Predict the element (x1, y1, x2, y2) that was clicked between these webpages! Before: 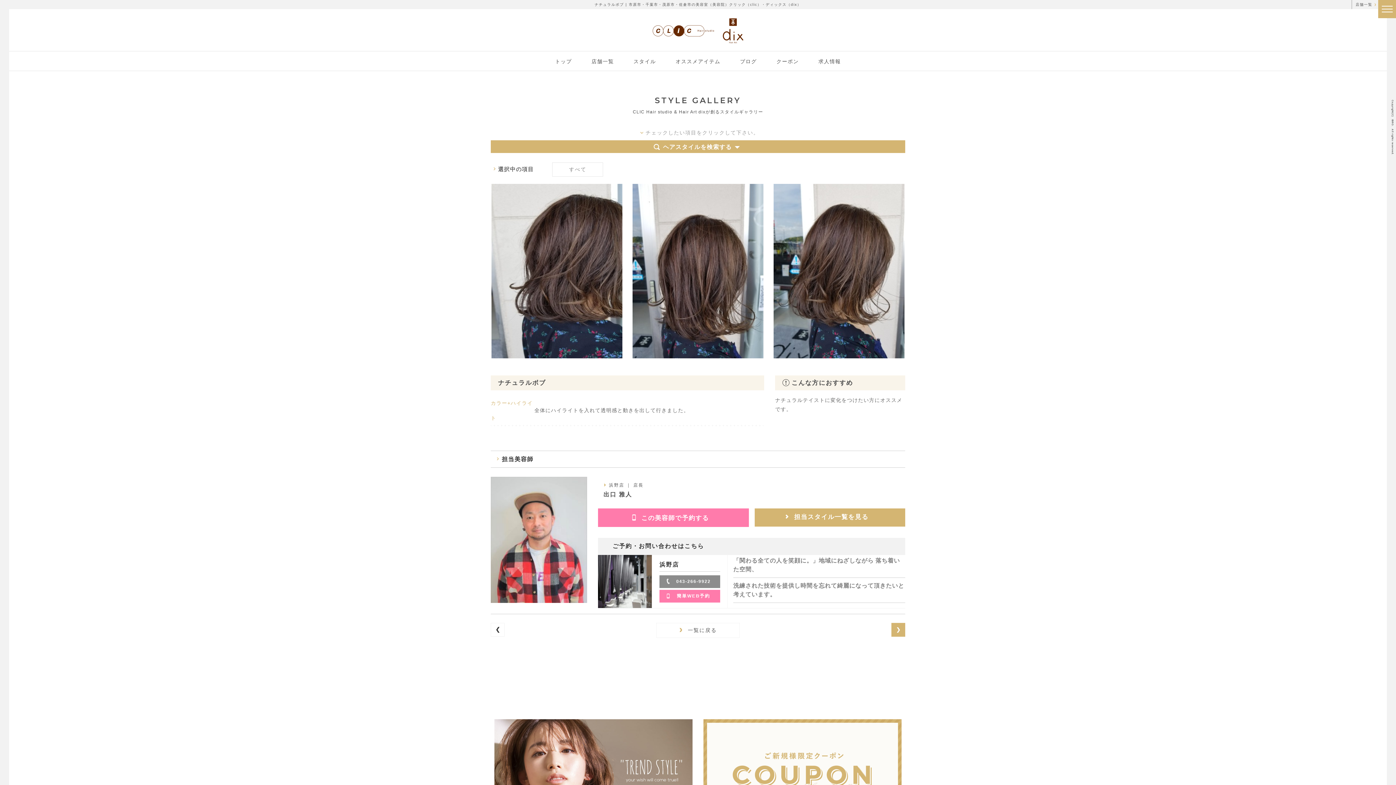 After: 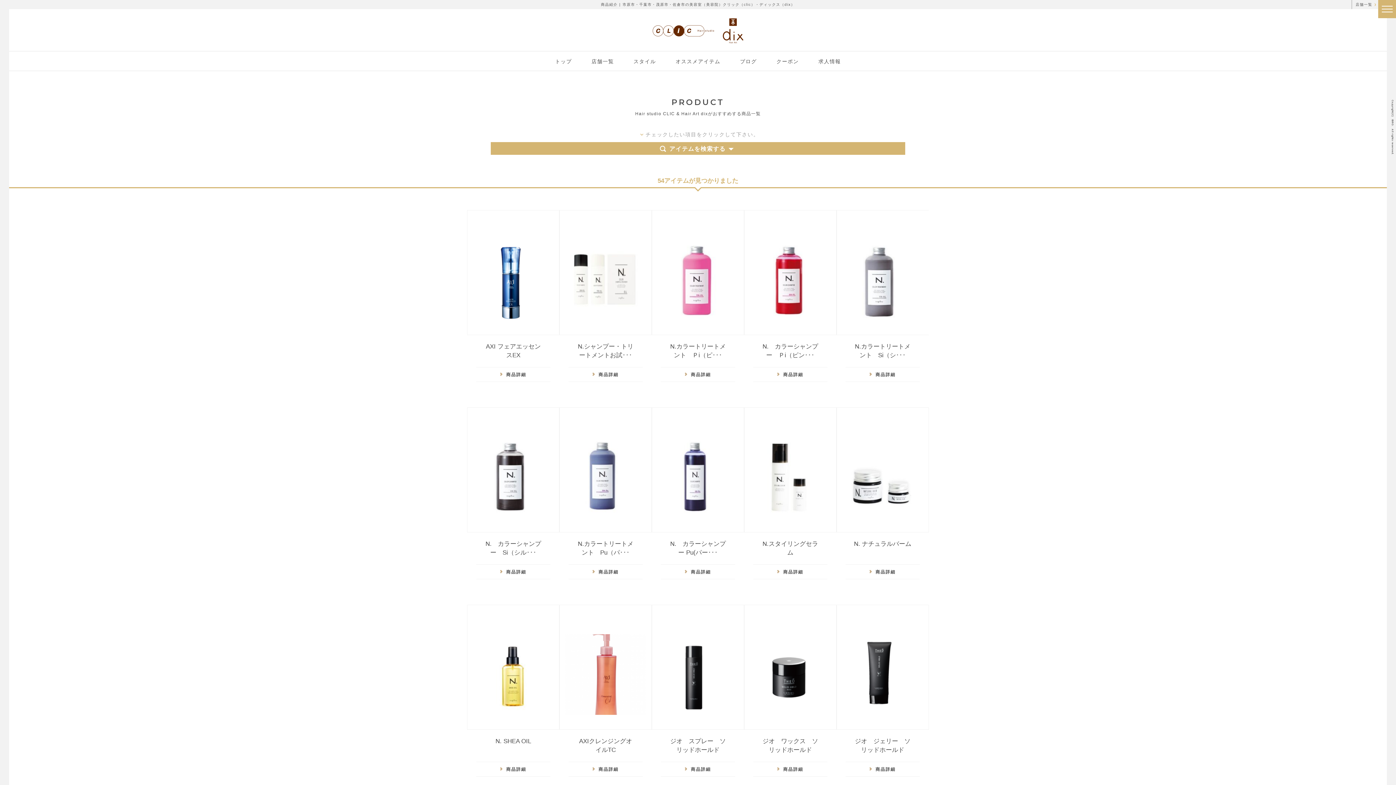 Action: bbox: (675, 51, 720, 70) label: オススメアイテム